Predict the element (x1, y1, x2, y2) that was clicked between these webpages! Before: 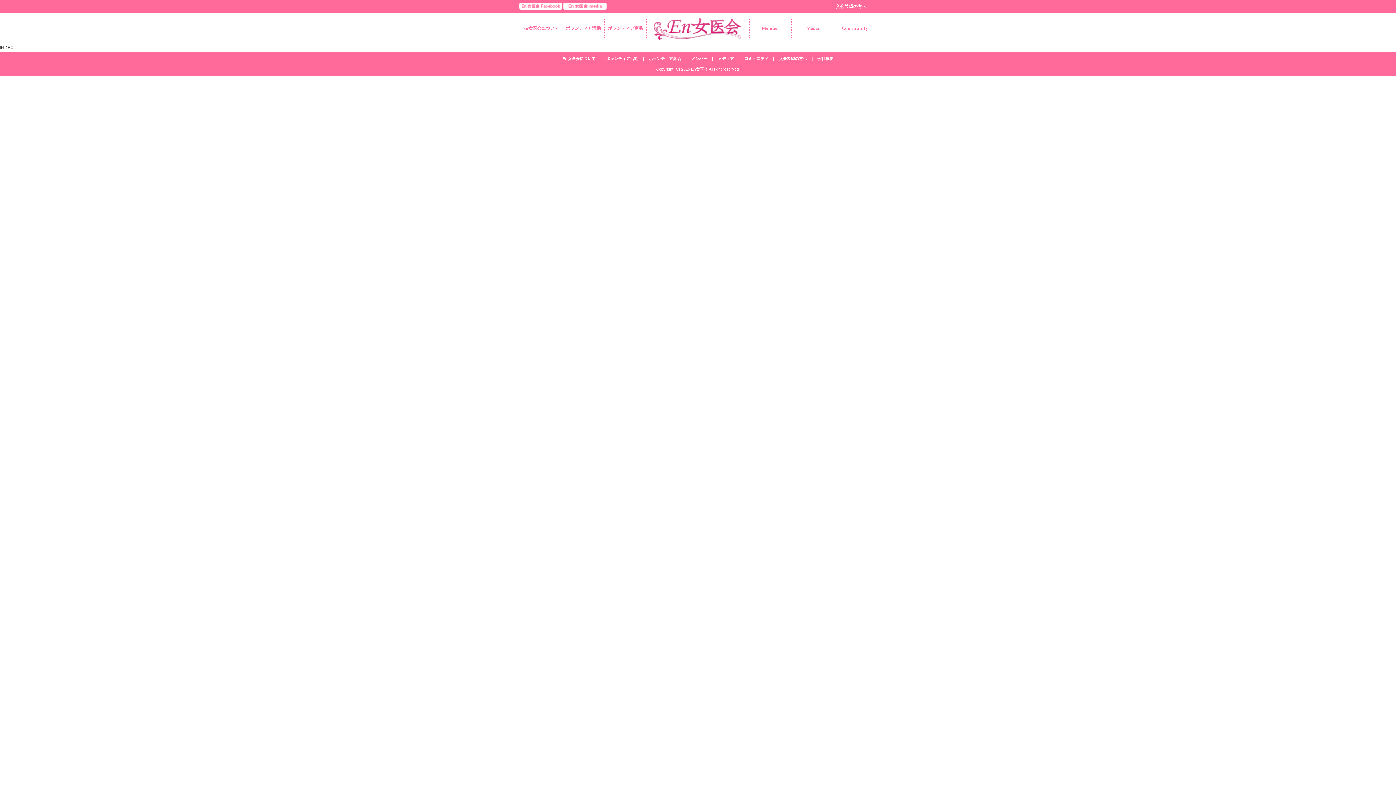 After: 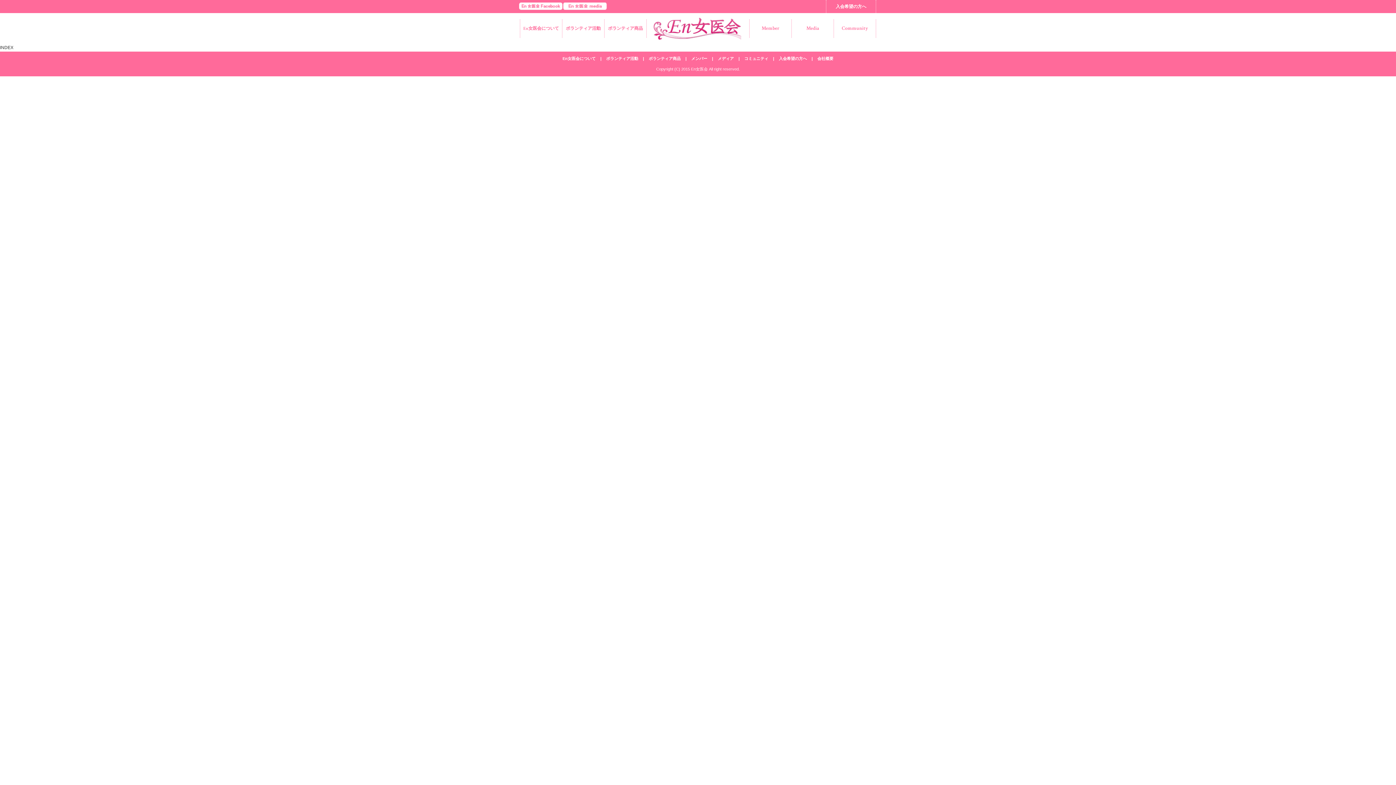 Action: bbox: (519, 5, 562, 11)